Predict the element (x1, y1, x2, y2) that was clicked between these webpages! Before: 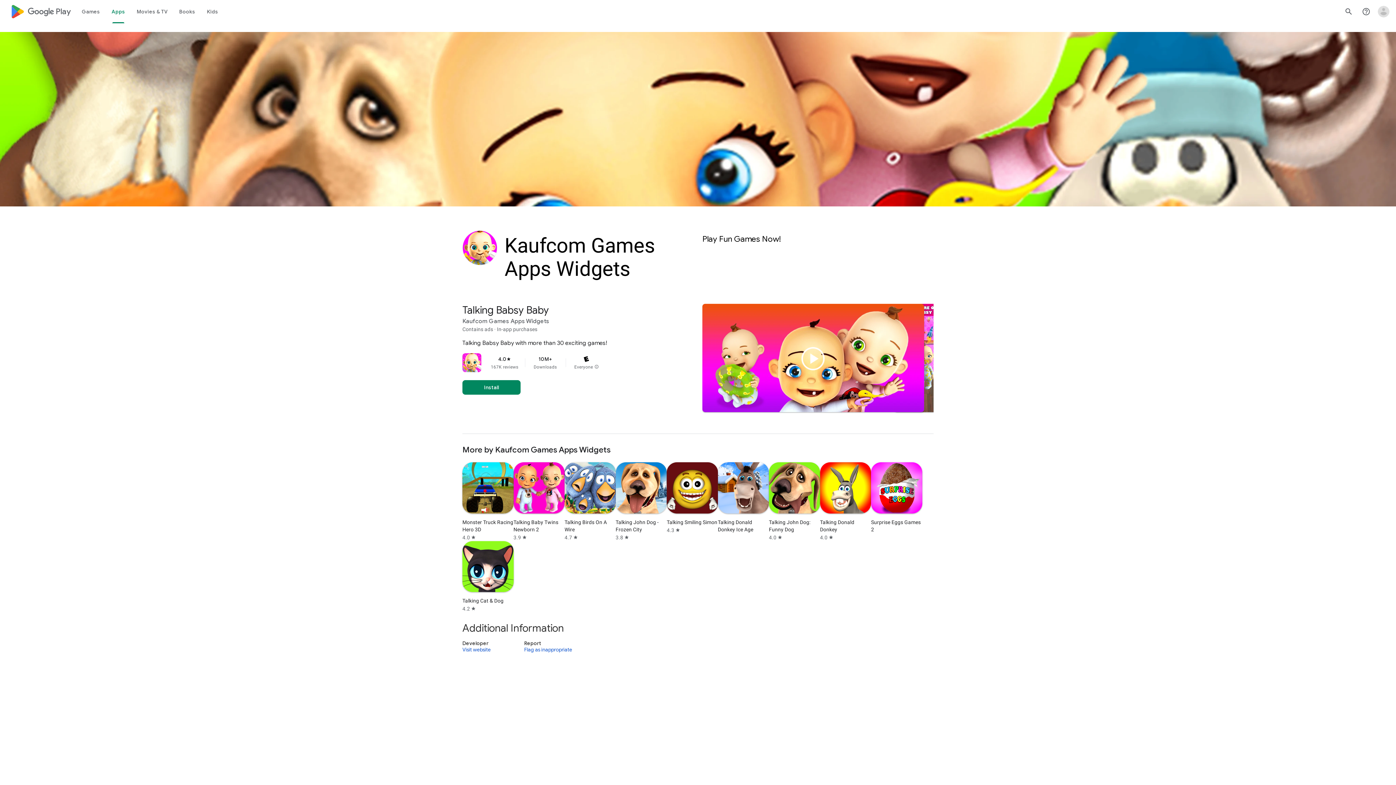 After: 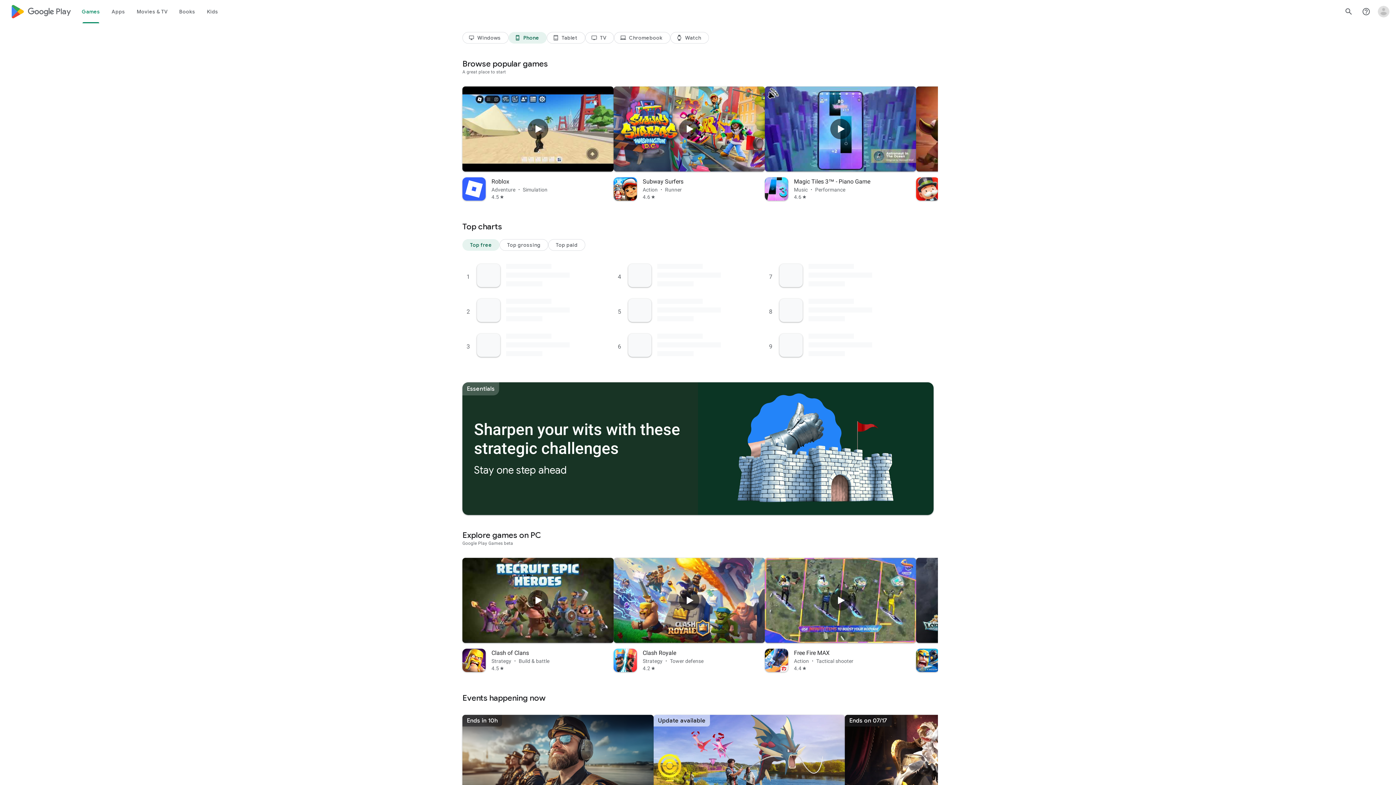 Action: label: Games bbox: (76, 0, 105, 23)